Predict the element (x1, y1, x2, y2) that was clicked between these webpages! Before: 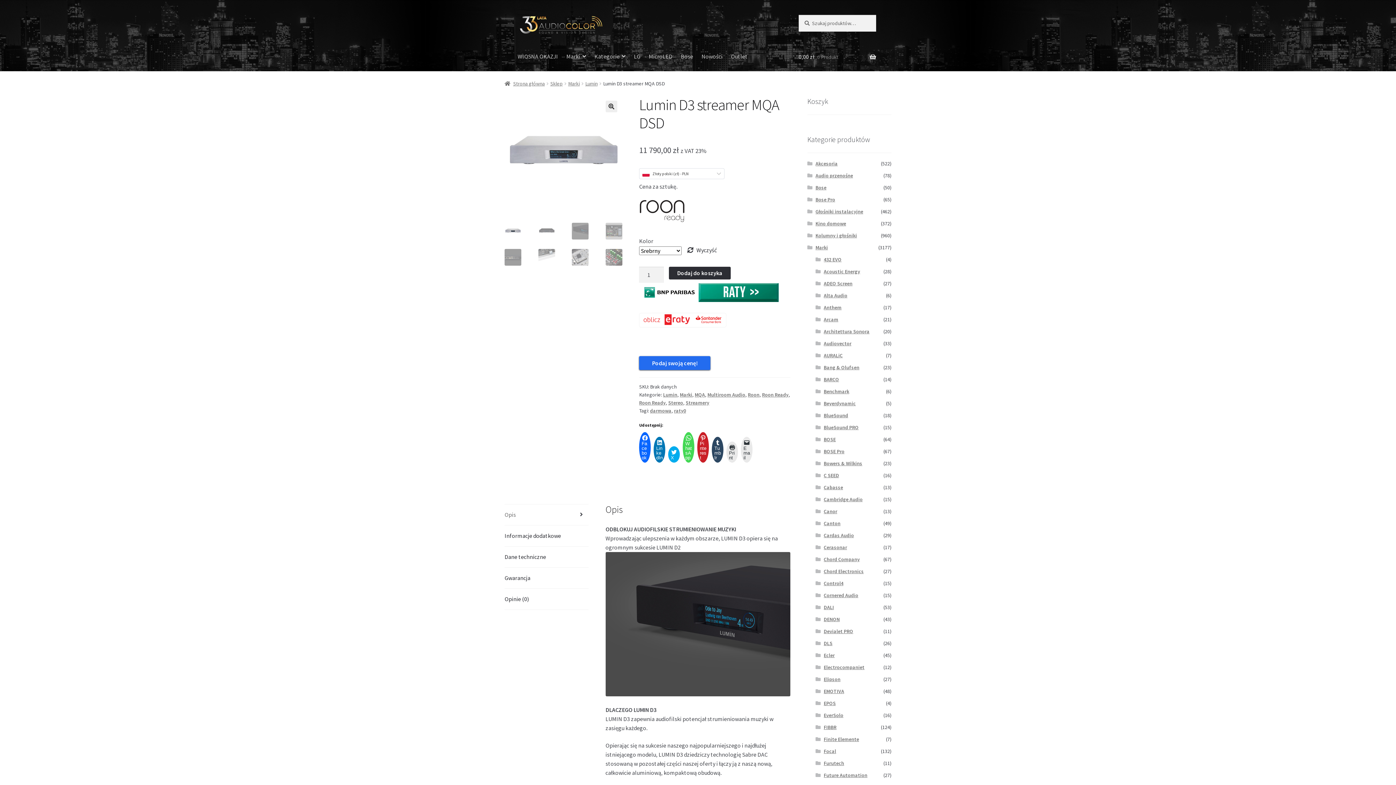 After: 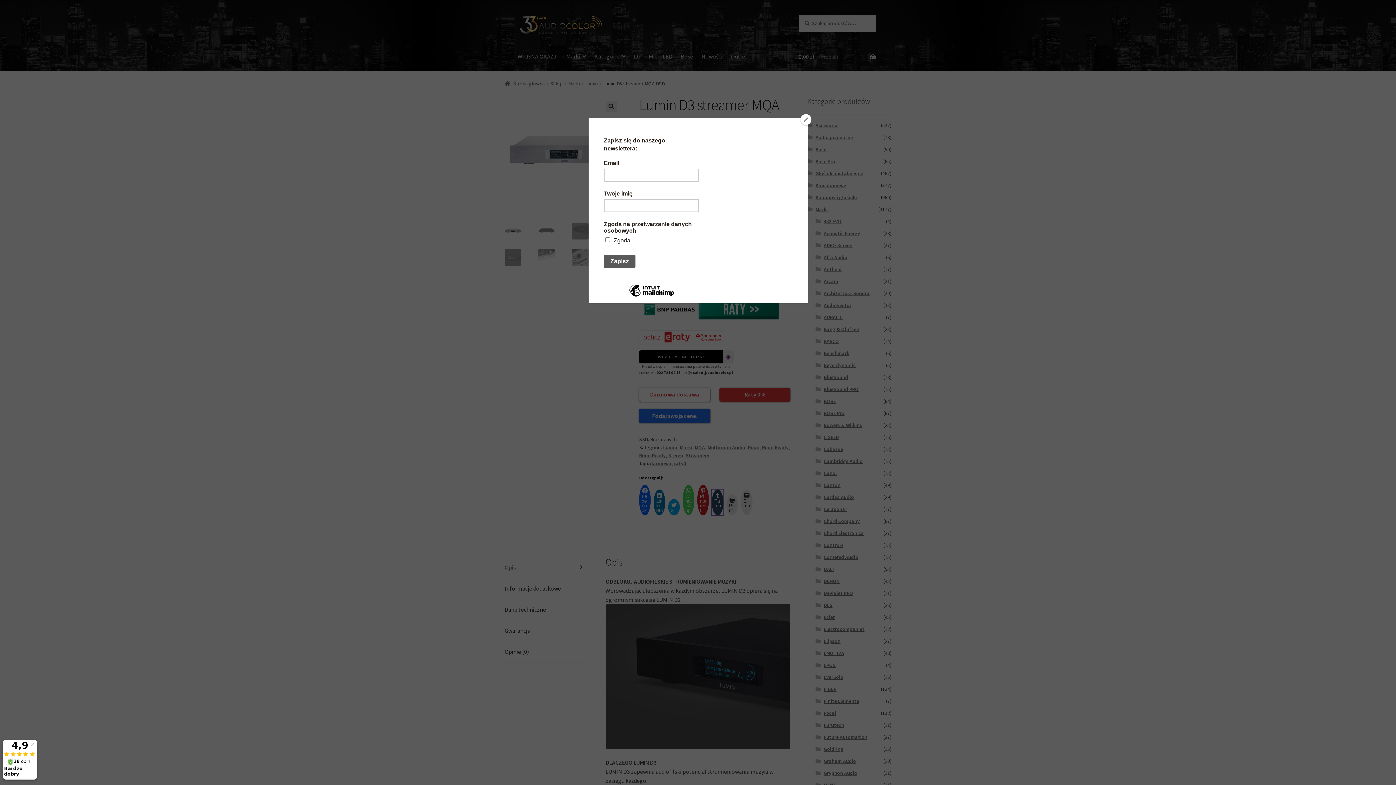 Action: label:  Tumblr bbox: (712, 437, 723, 462)